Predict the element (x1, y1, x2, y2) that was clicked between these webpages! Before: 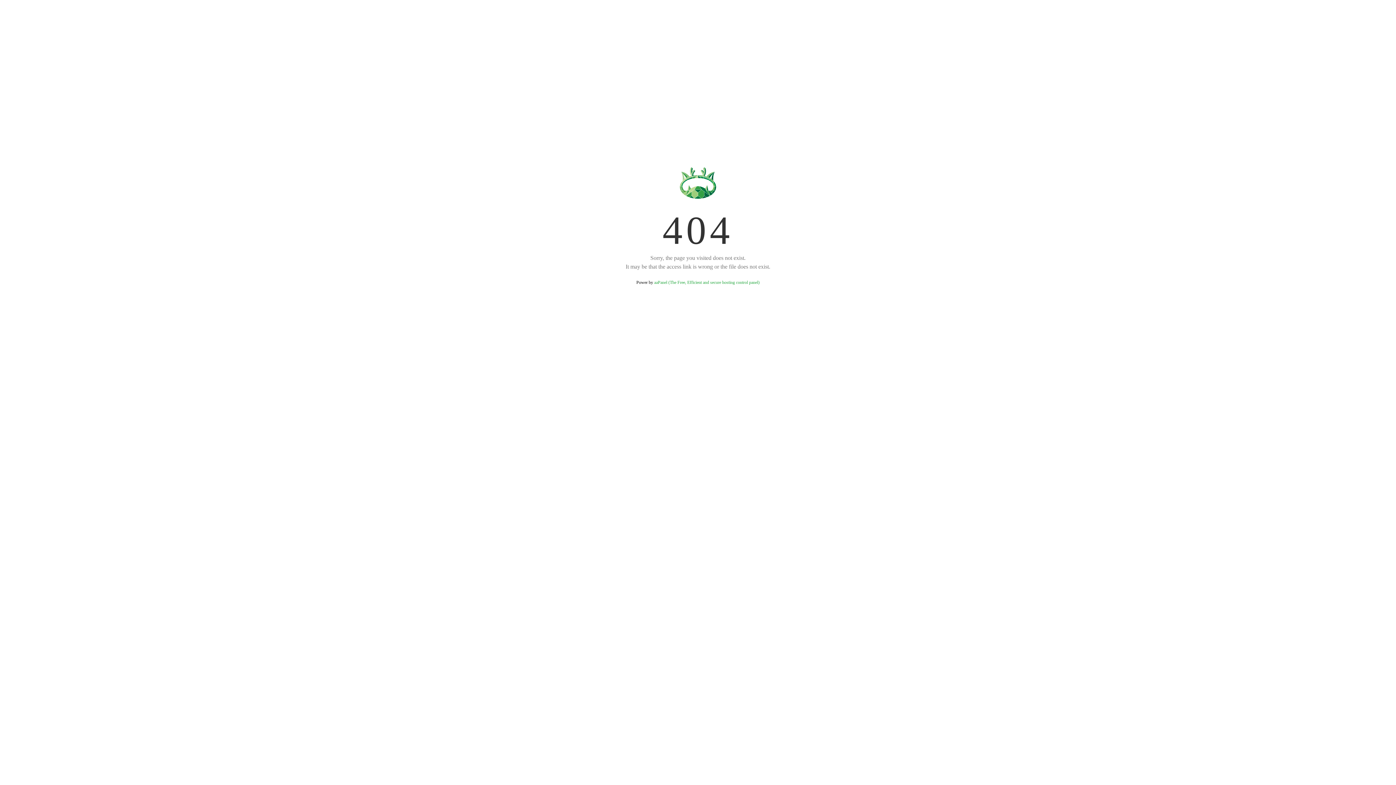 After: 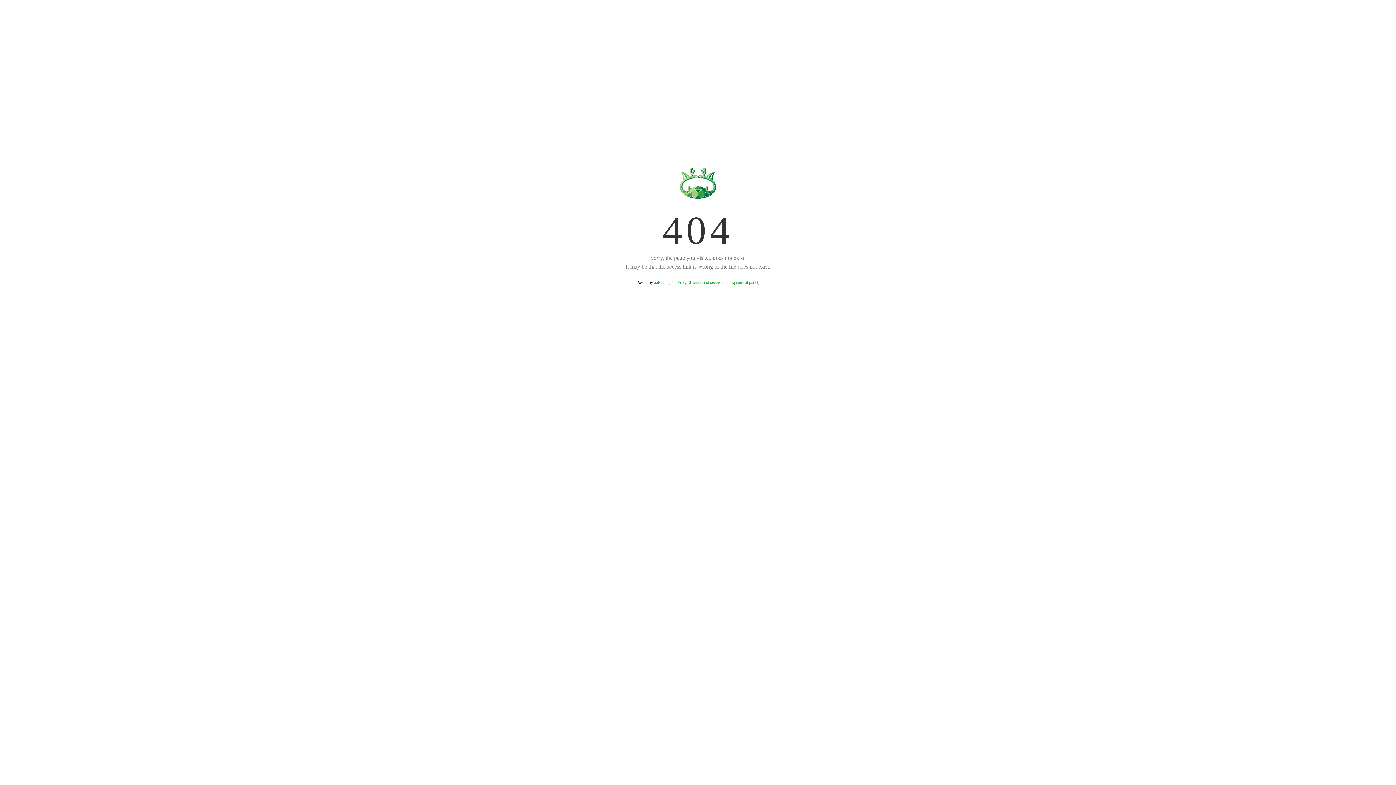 Action: bbox: (654, 280, 759, 285) label: aaPanel (The Free, Efficient and secure hosting control panel)